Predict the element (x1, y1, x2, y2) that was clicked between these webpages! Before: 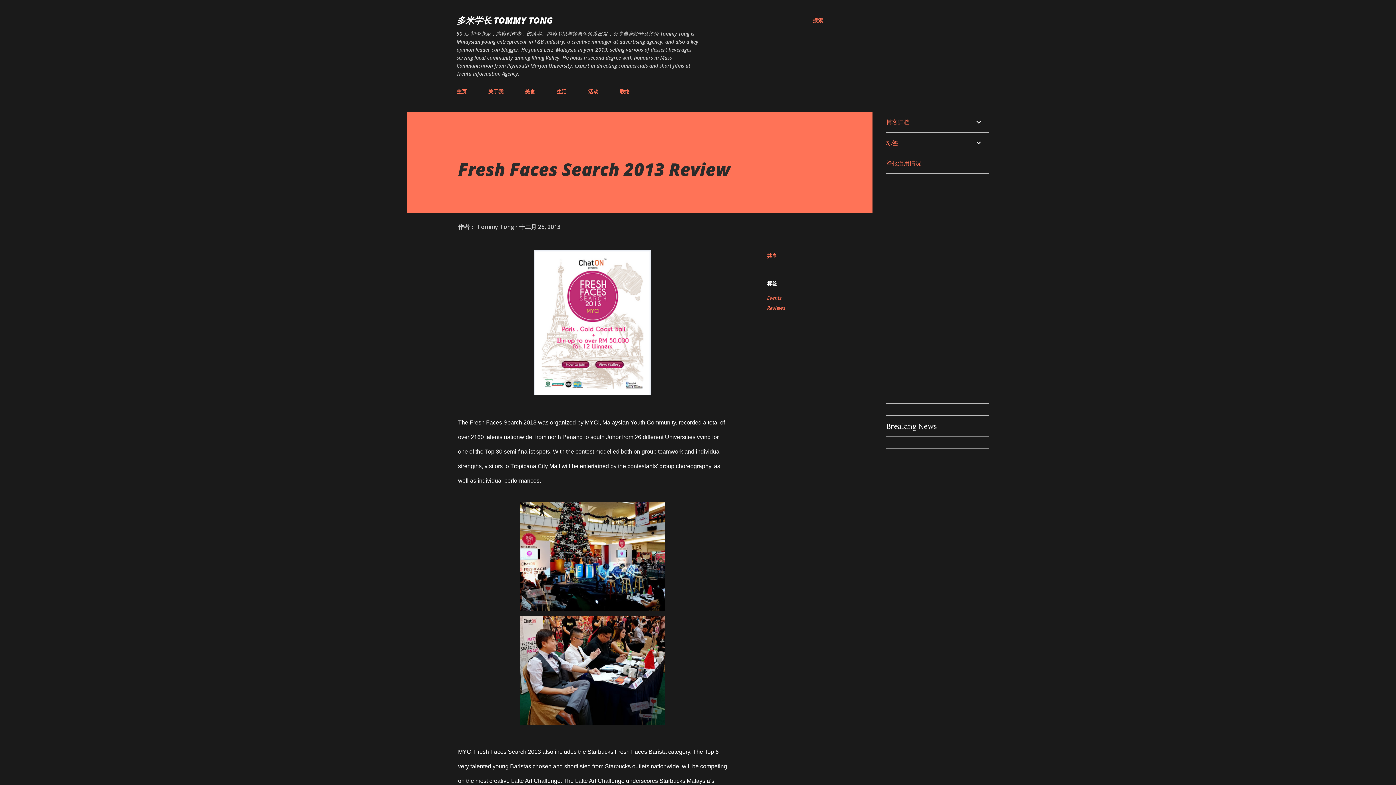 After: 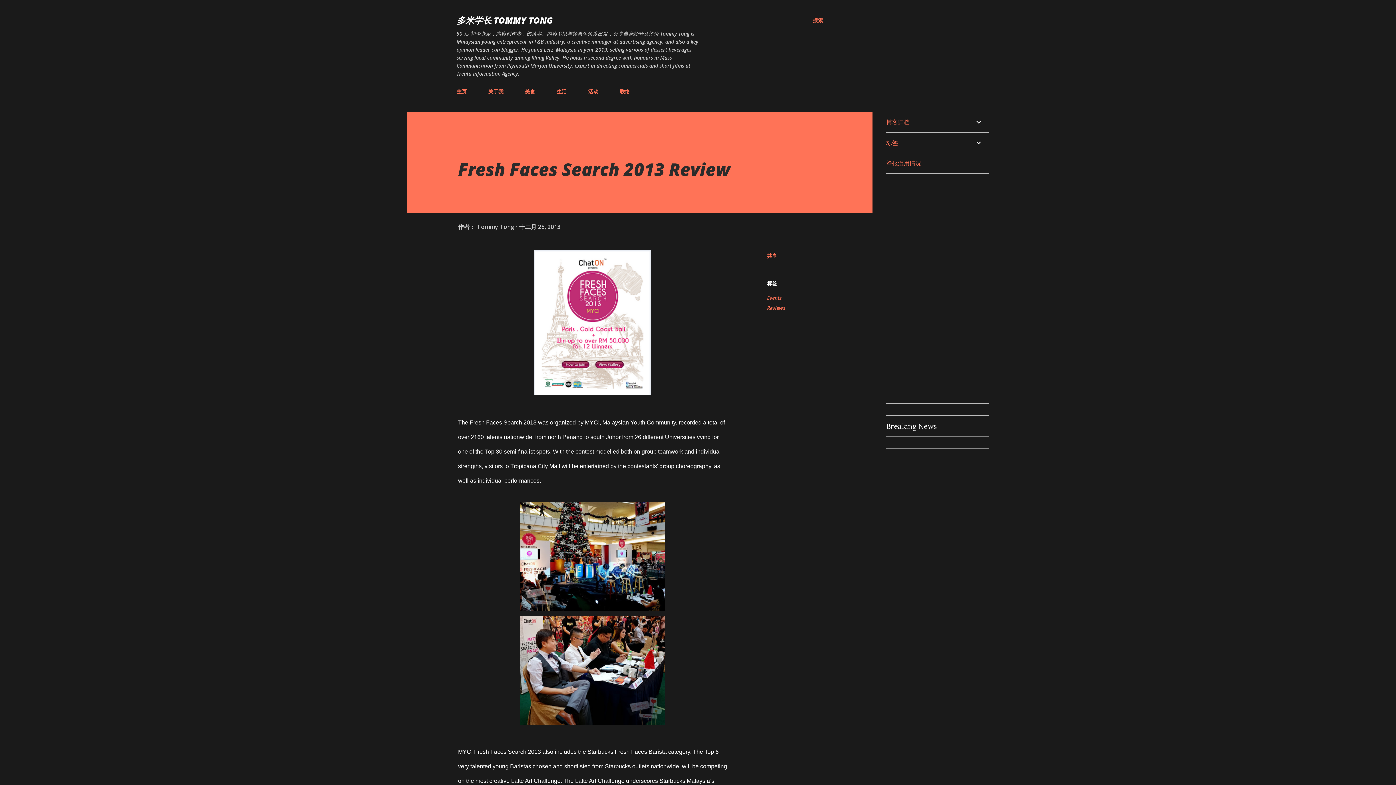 Action: label: 十二月 25, 2013 bbox: (519, 222, 560, 230)